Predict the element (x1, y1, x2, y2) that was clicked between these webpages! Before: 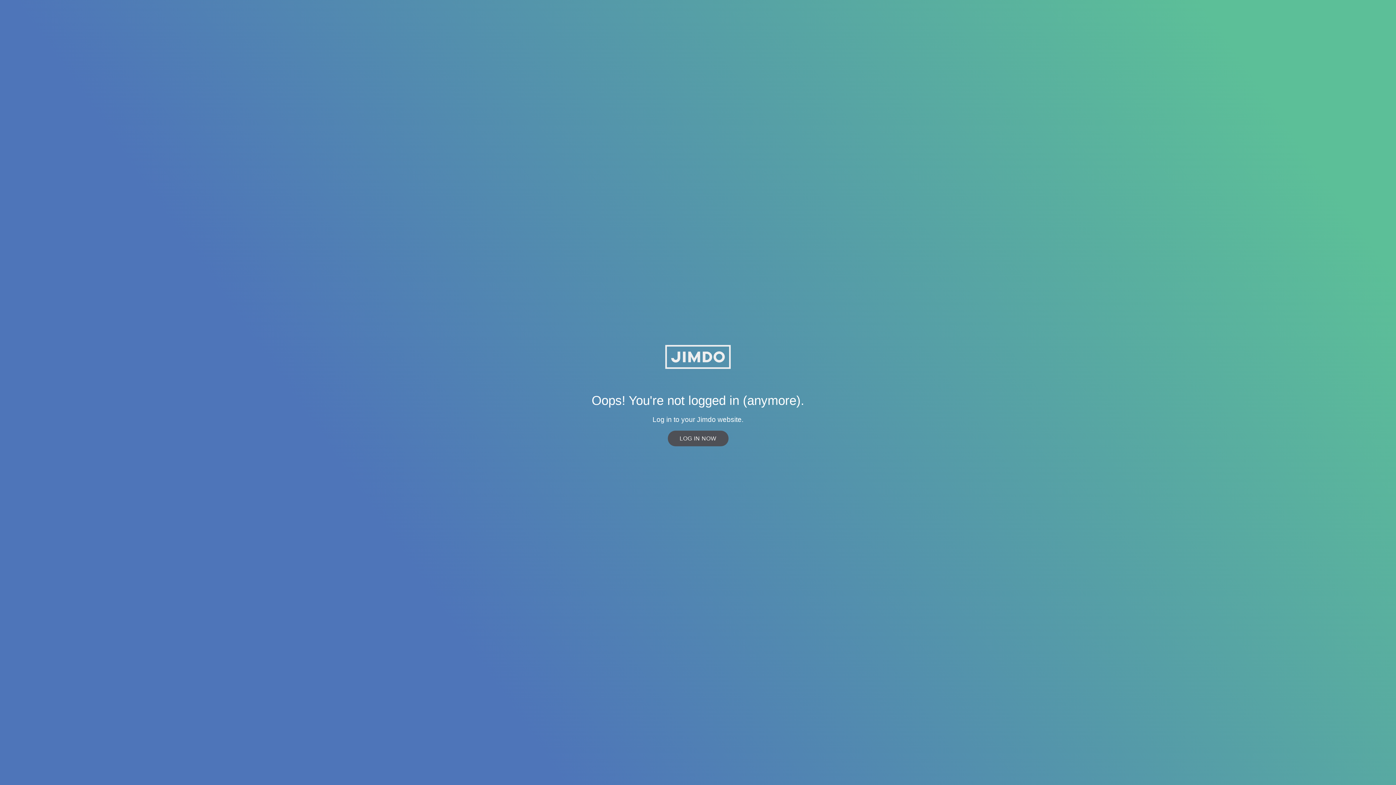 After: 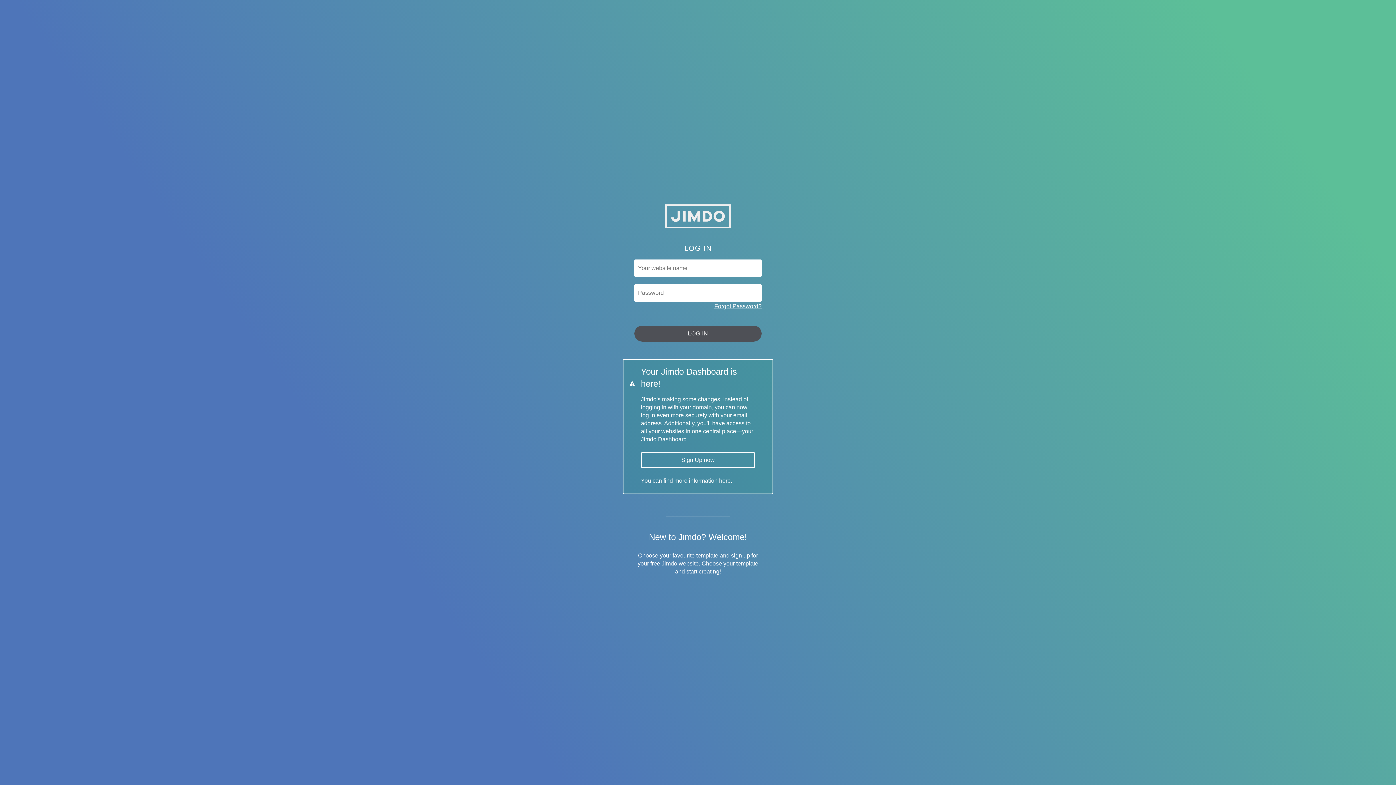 Action: bbox: (667, 430, 728, 446) label: LOG IN NOW